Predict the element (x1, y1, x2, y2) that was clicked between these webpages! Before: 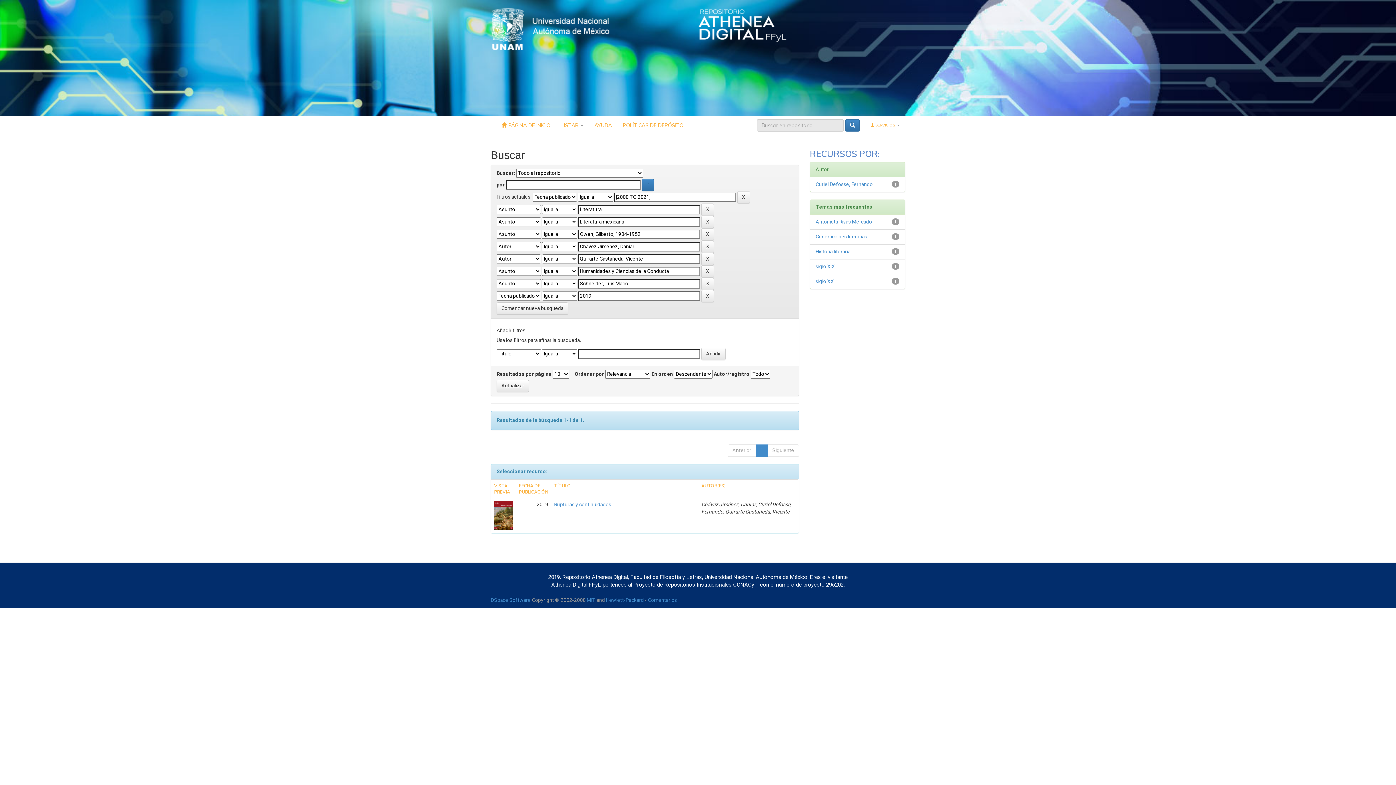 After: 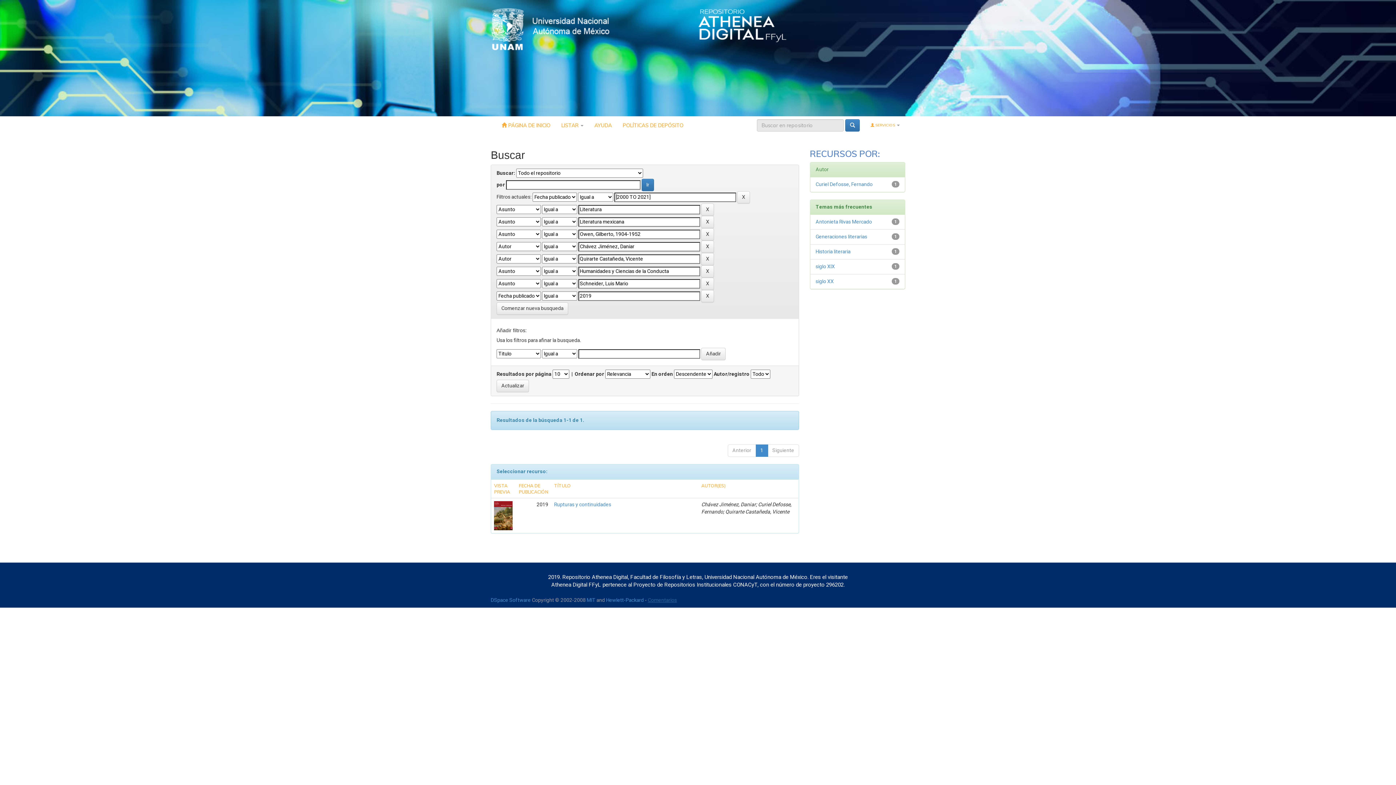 Action: bbox: (648, 596, 677, 604) label: Comentarios